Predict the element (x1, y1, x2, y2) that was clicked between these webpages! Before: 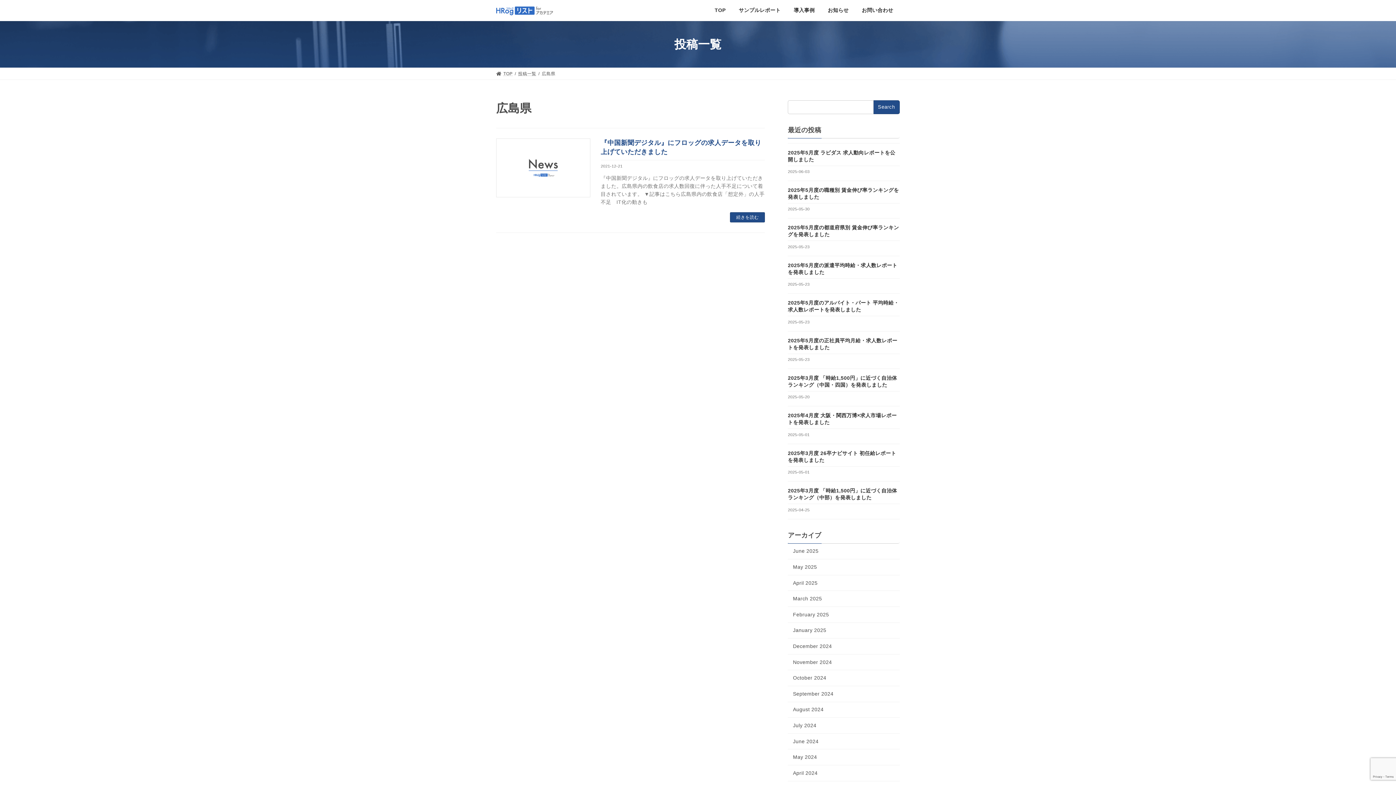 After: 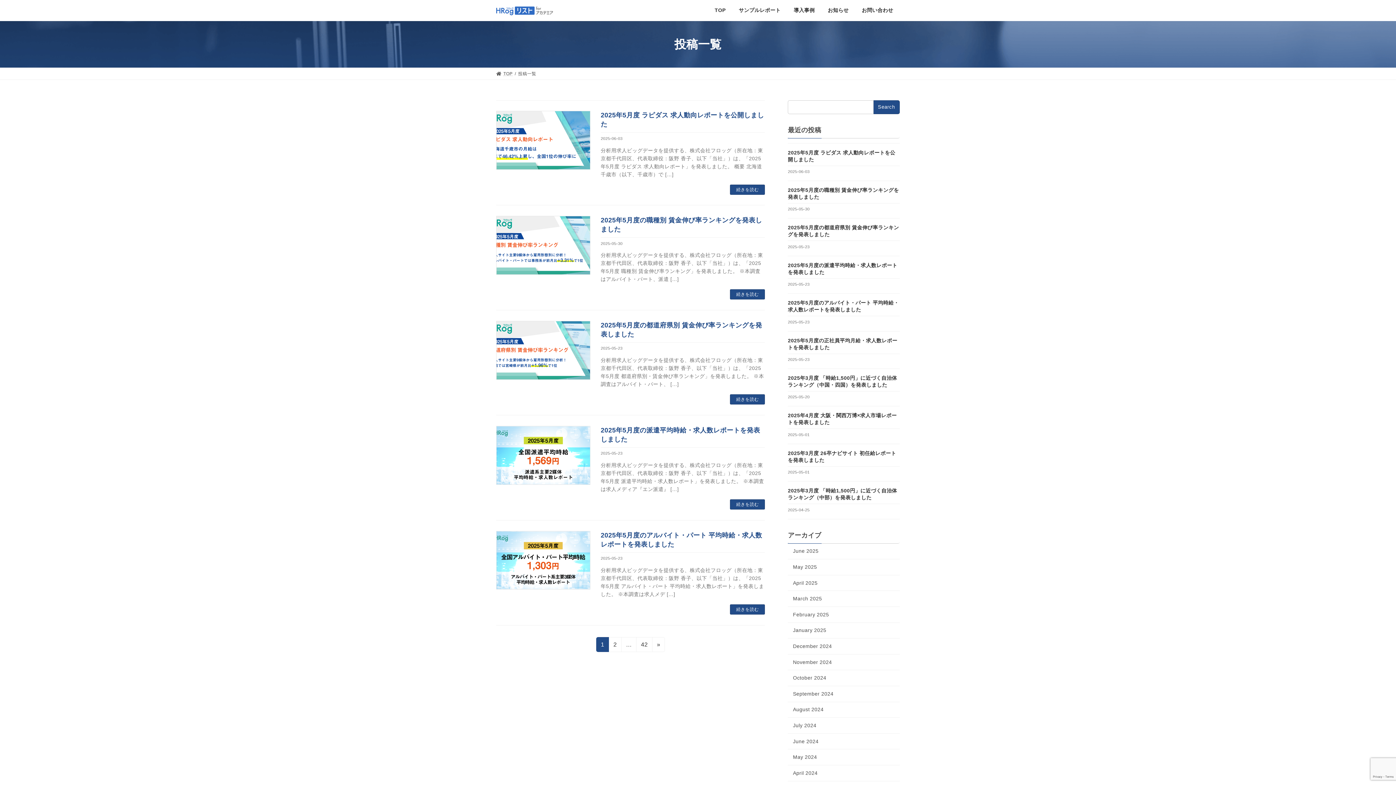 Action: label: 投稿一覧 bbox: (518, 71, 536, 76)